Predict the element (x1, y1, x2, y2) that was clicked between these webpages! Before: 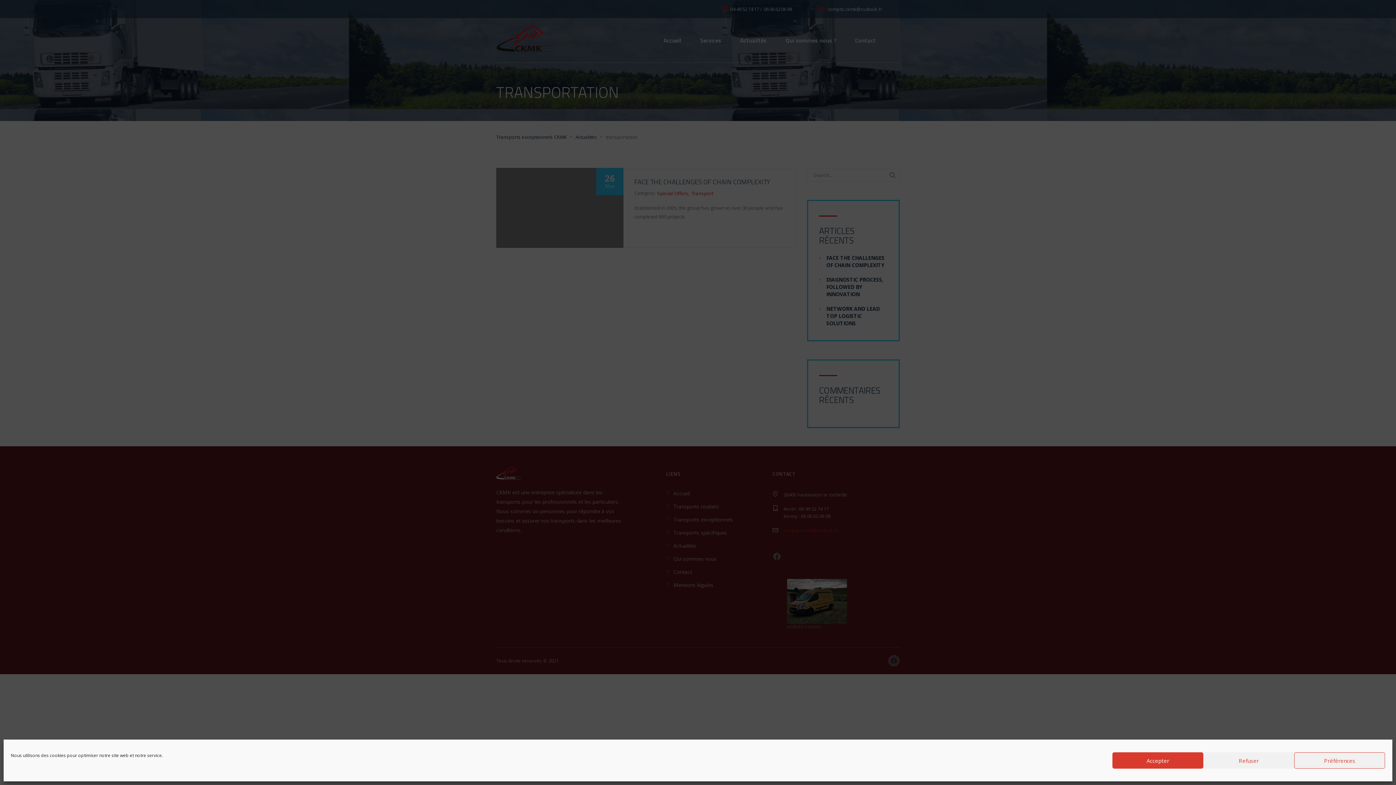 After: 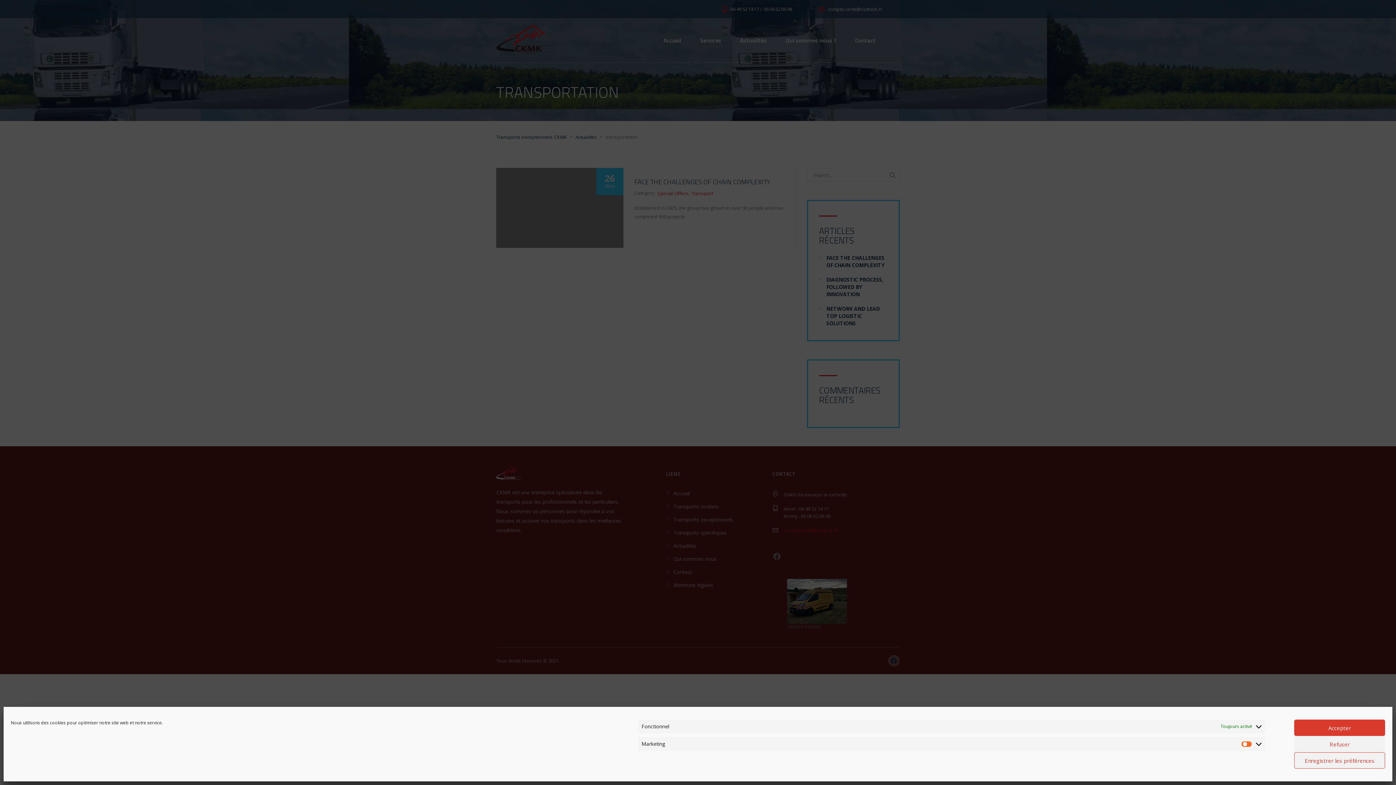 Action: bbox: (1294, 752, 1385, 769) label: Préférences